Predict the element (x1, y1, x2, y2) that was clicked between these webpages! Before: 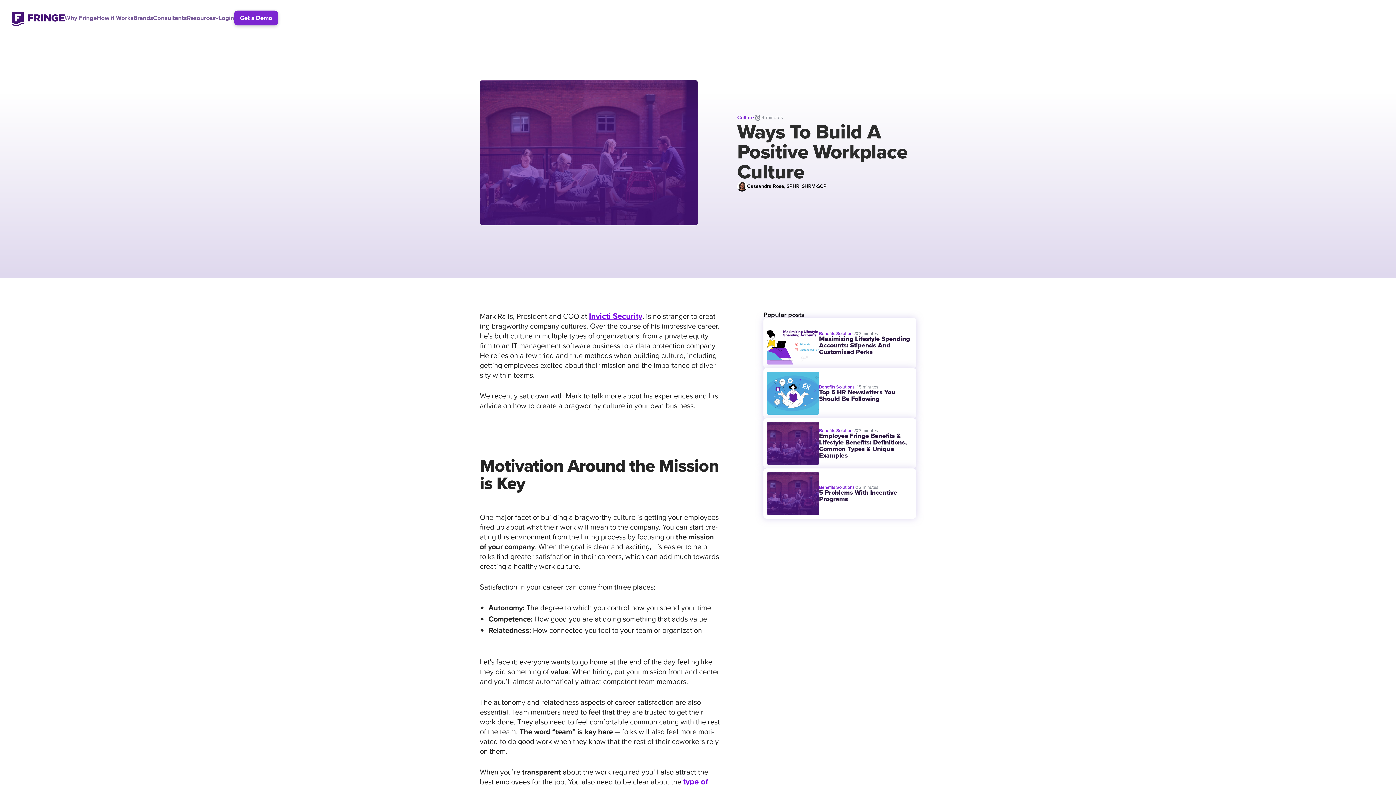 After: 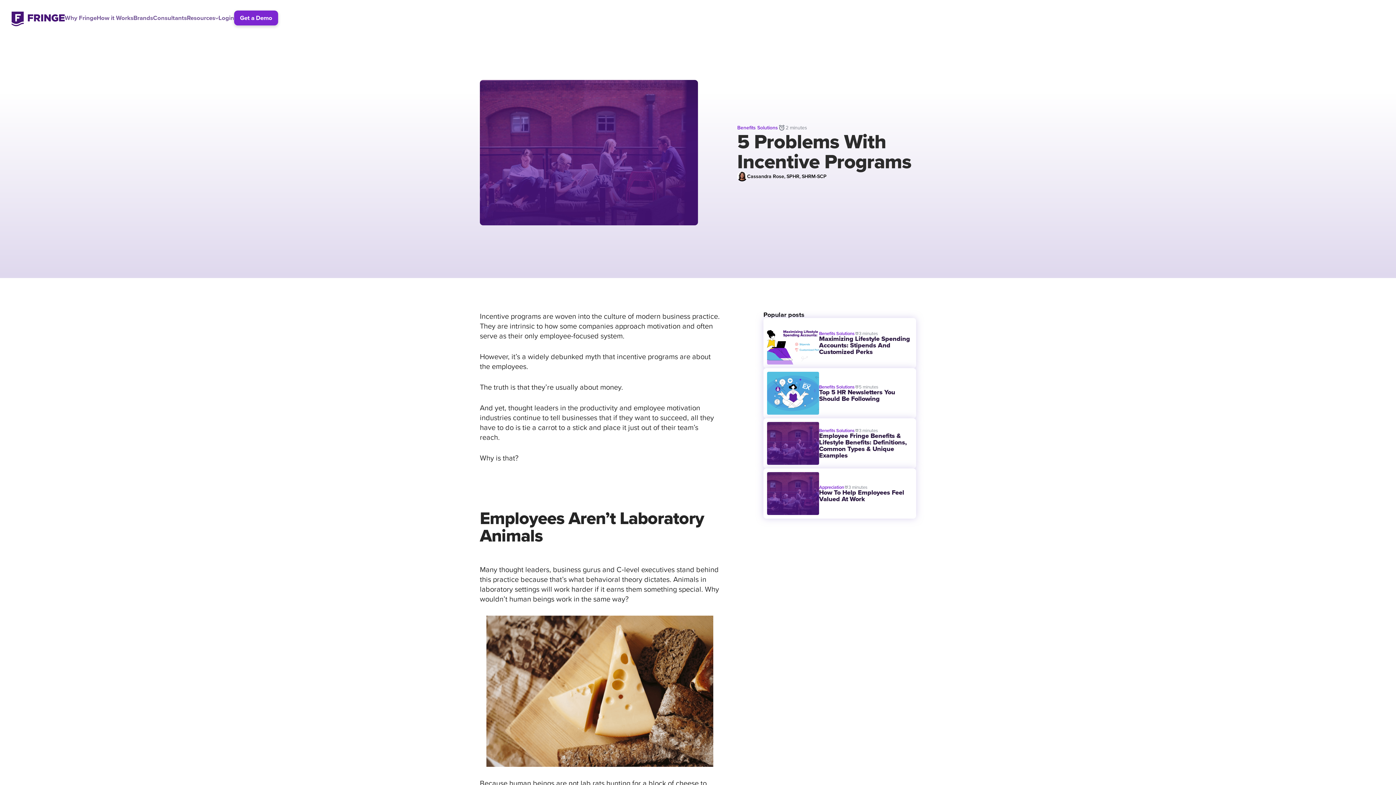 Action: bbox: (763, 468, 916, 519) label: Benefits Solutions
2 minutes
5 Problems With Incentive Programs